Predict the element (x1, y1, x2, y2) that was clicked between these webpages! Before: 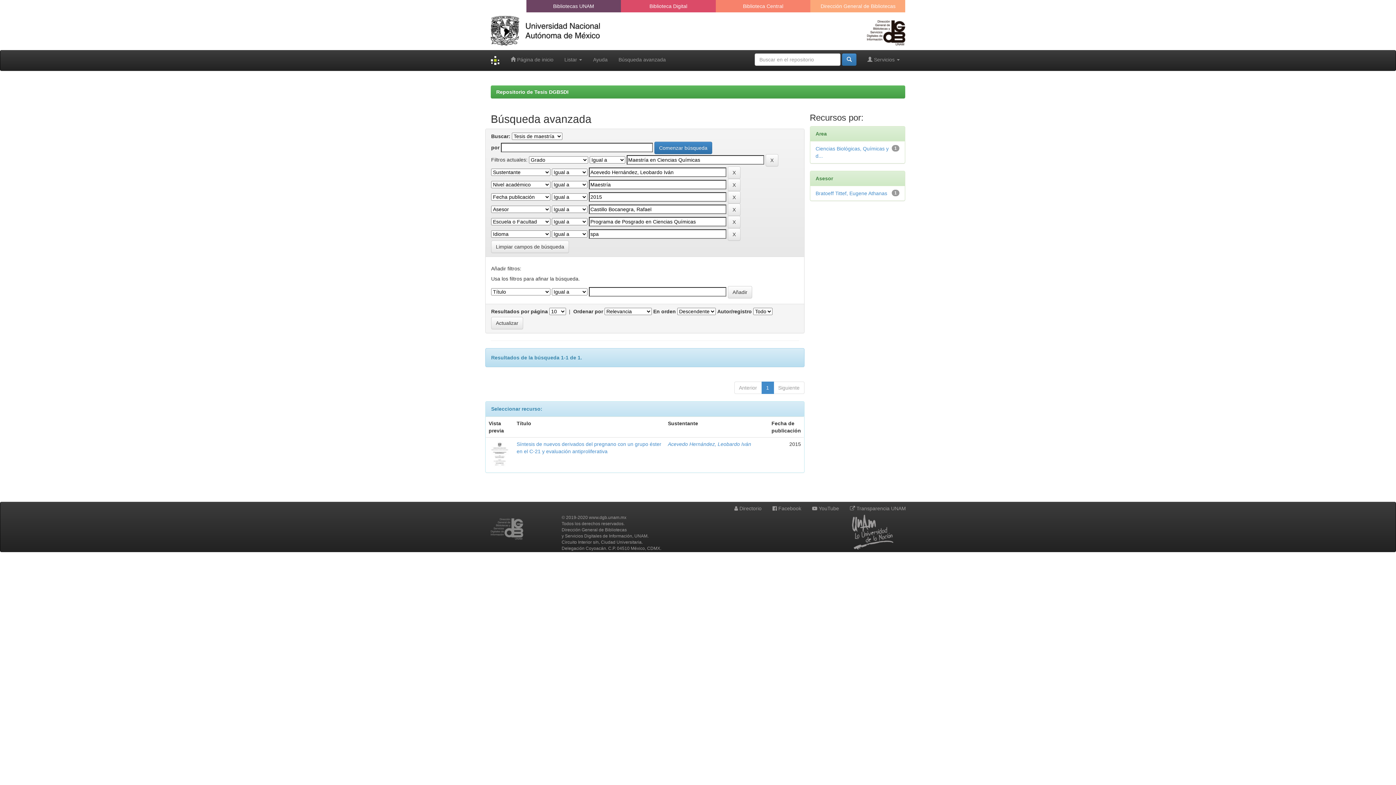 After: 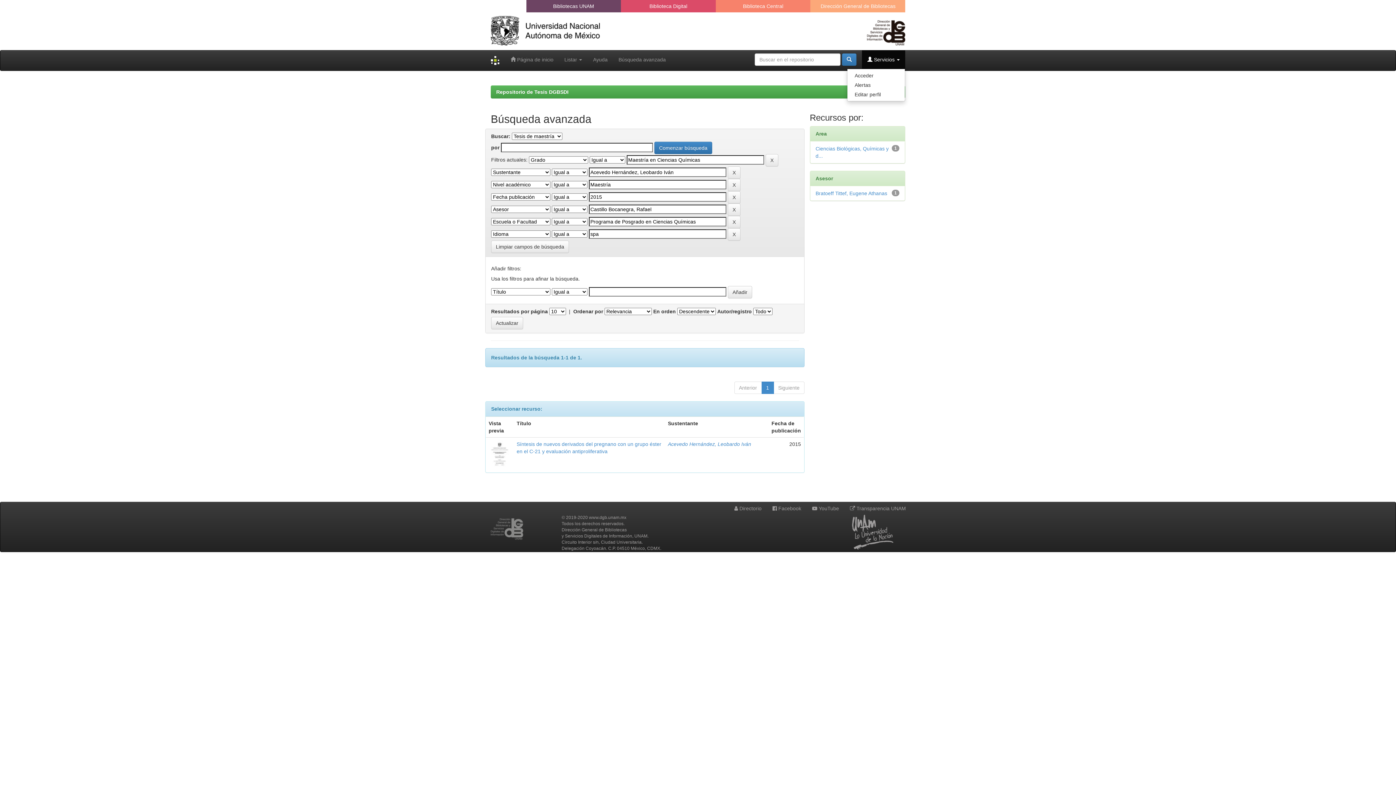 Action: bbox: (862, 50, 905, 68) label:  Servicios 